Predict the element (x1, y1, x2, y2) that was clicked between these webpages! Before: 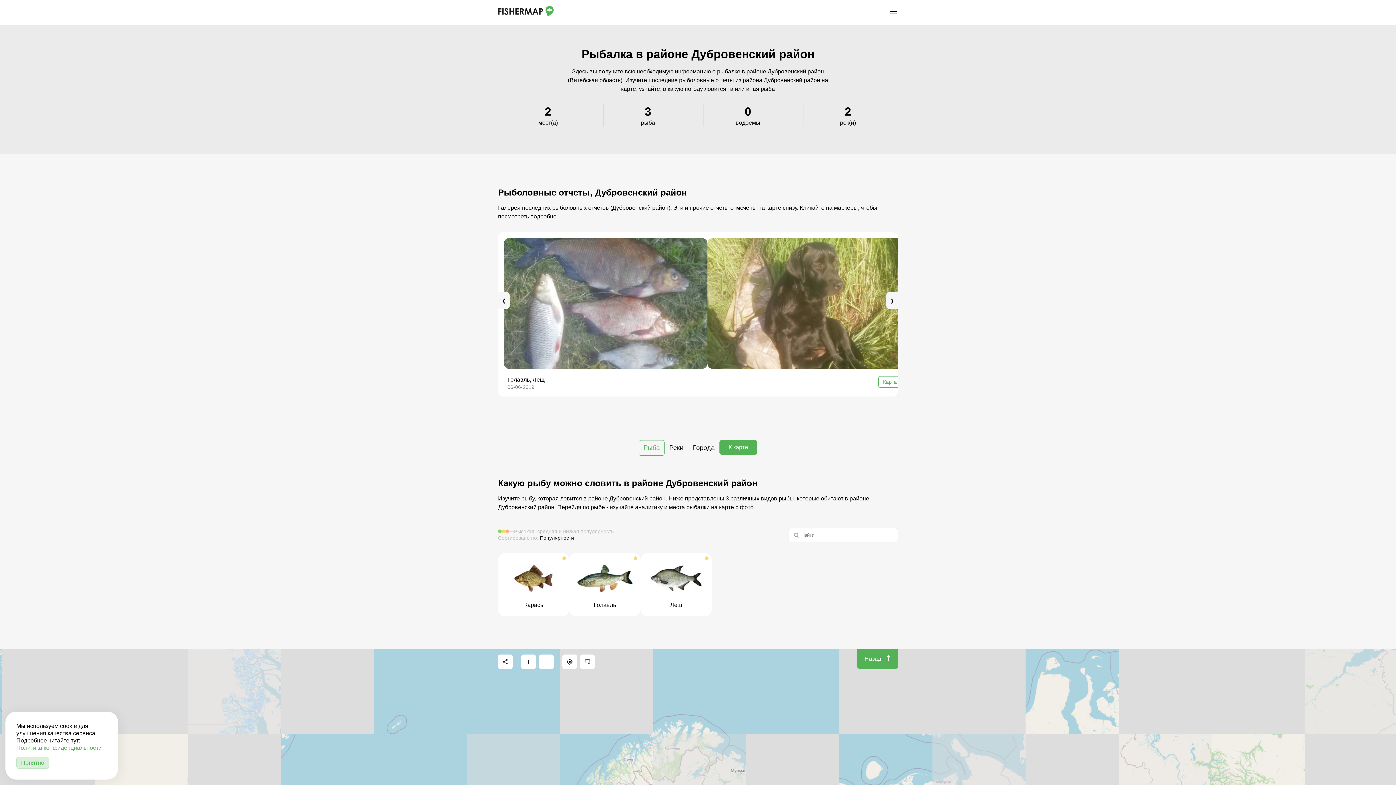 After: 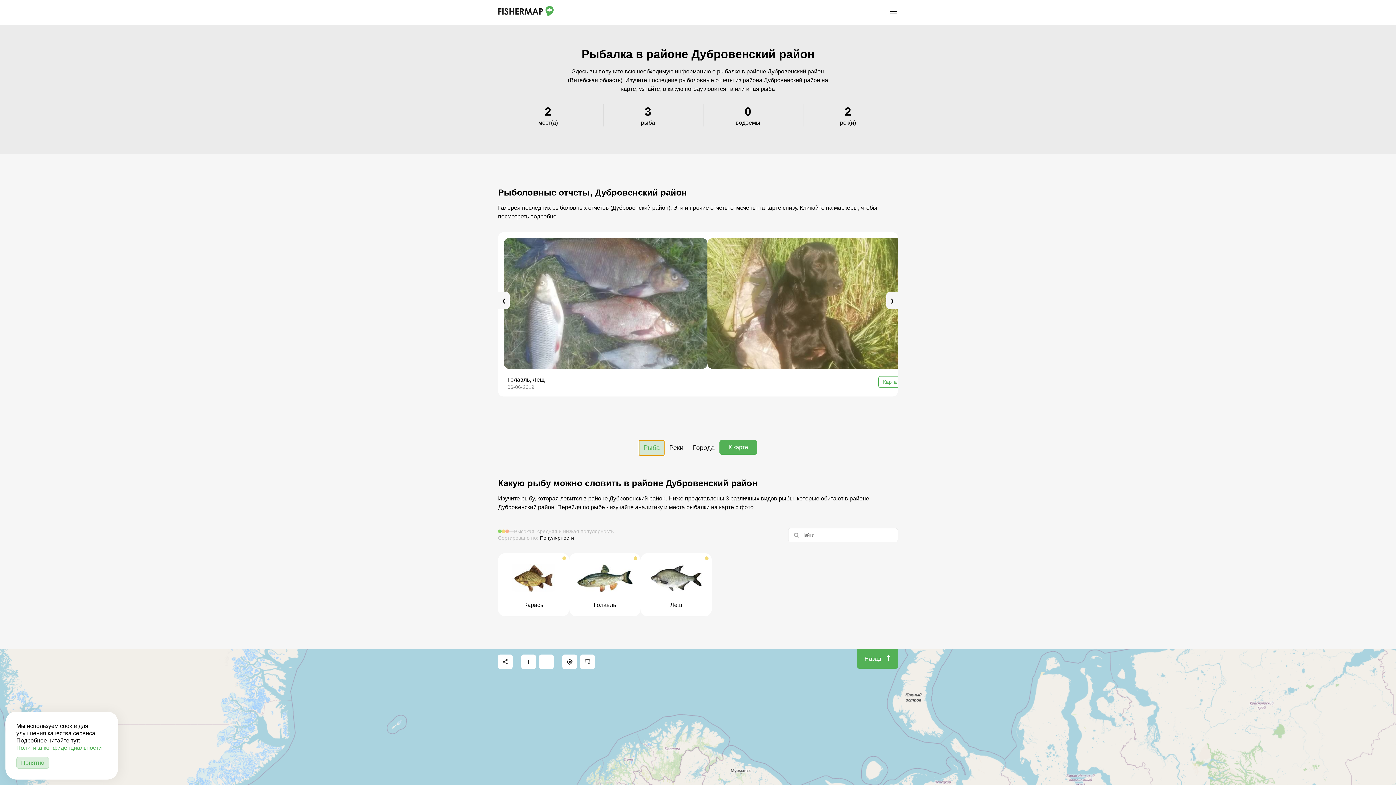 Action: bbox: (638, 440, 664, 456) label: Рыба